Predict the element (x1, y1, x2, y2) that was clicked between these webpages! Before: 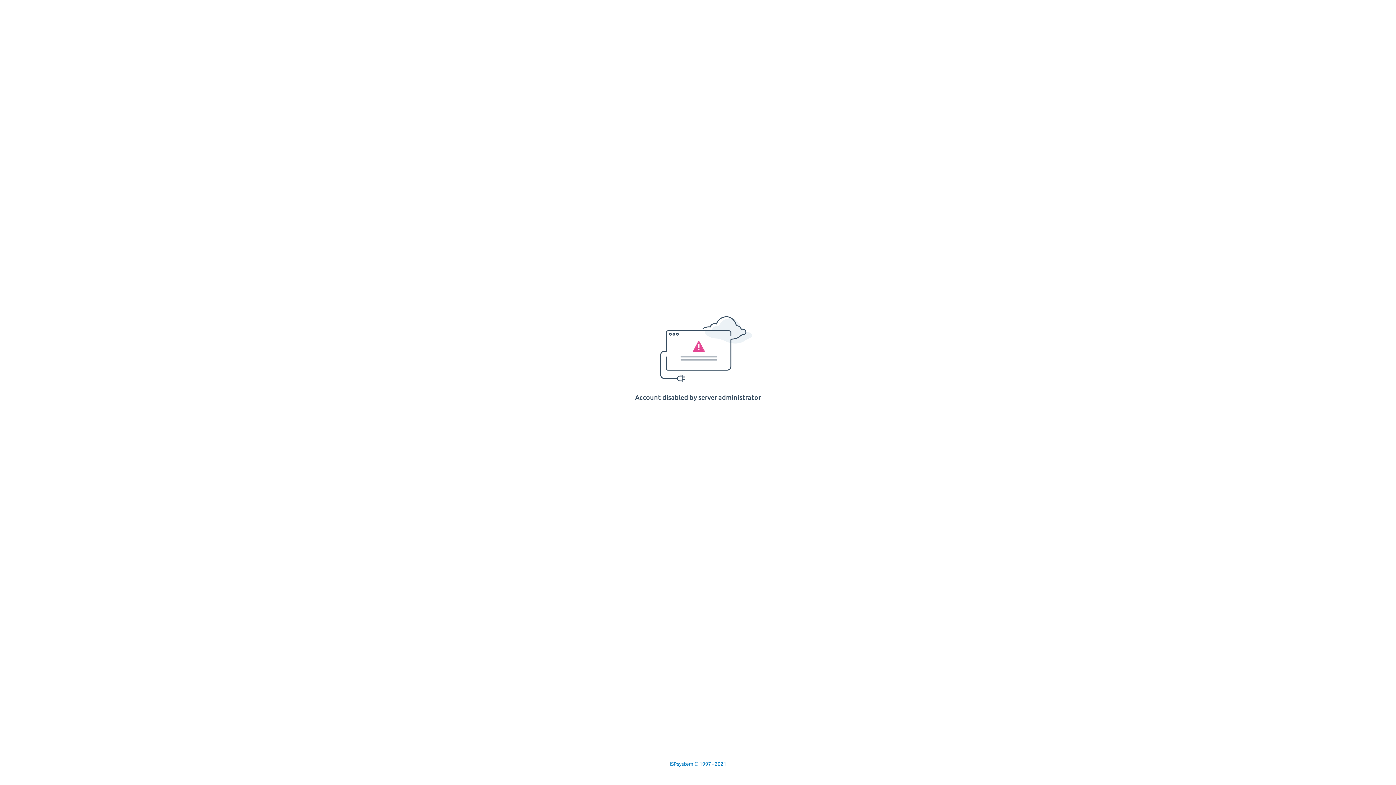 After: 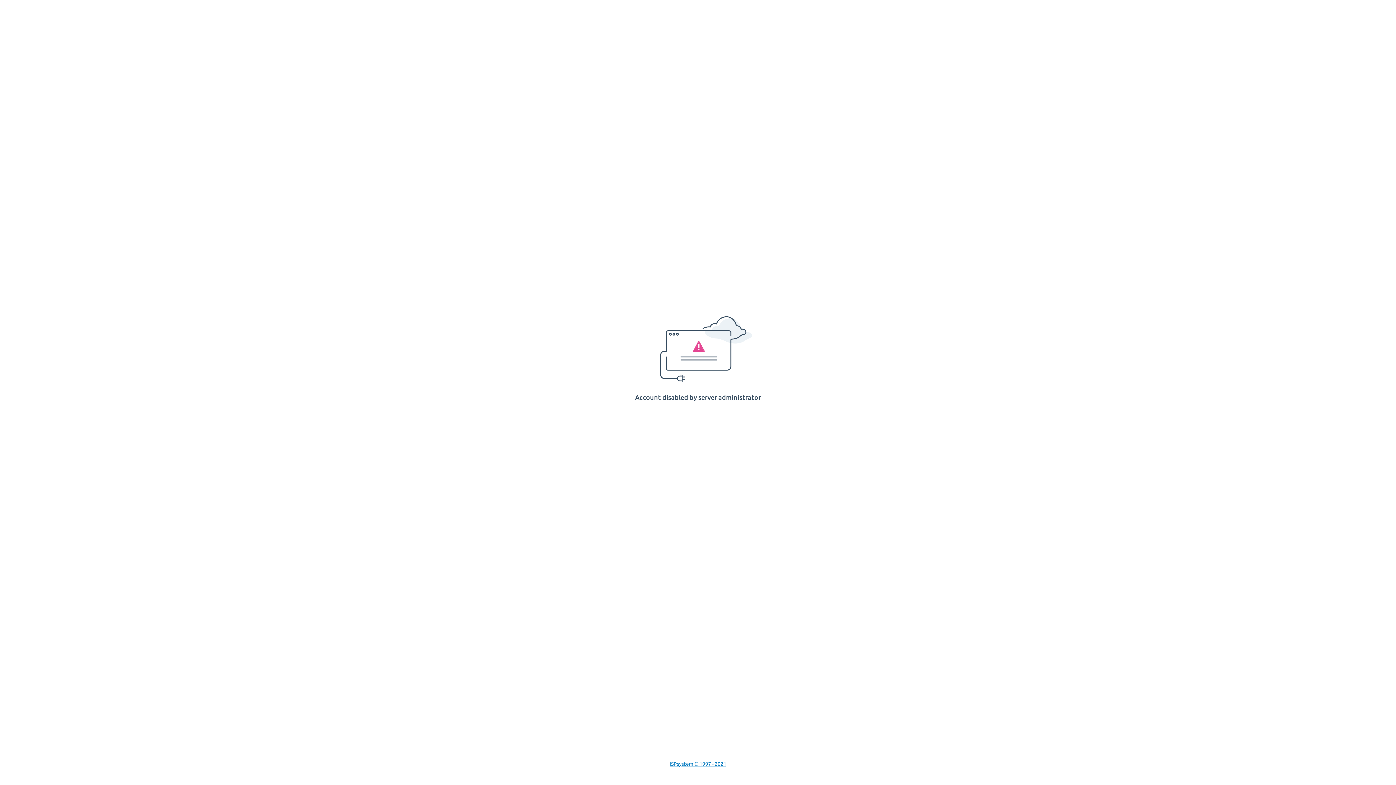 Action: label: ISPsystem © 1997 - 2021 bbox: (669, 761, 726, 767)